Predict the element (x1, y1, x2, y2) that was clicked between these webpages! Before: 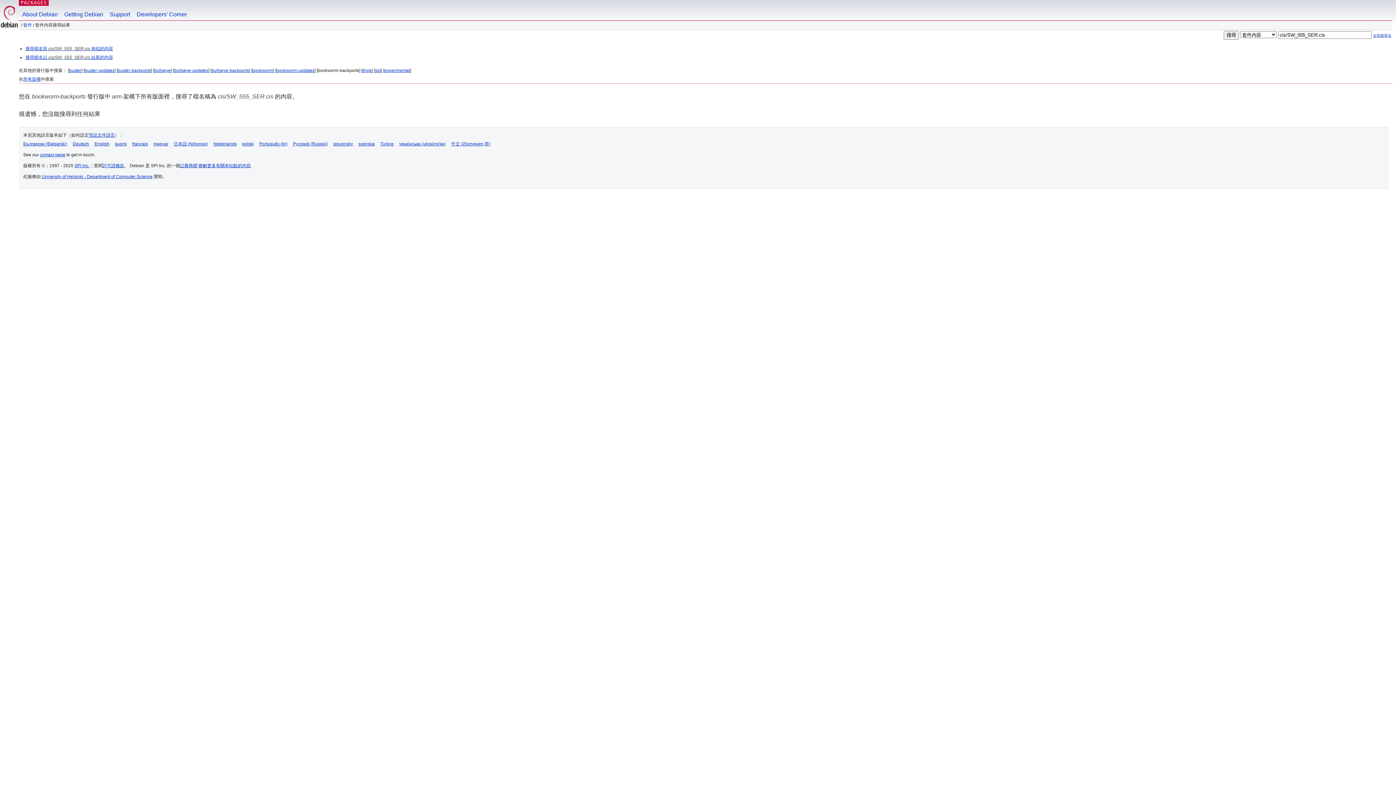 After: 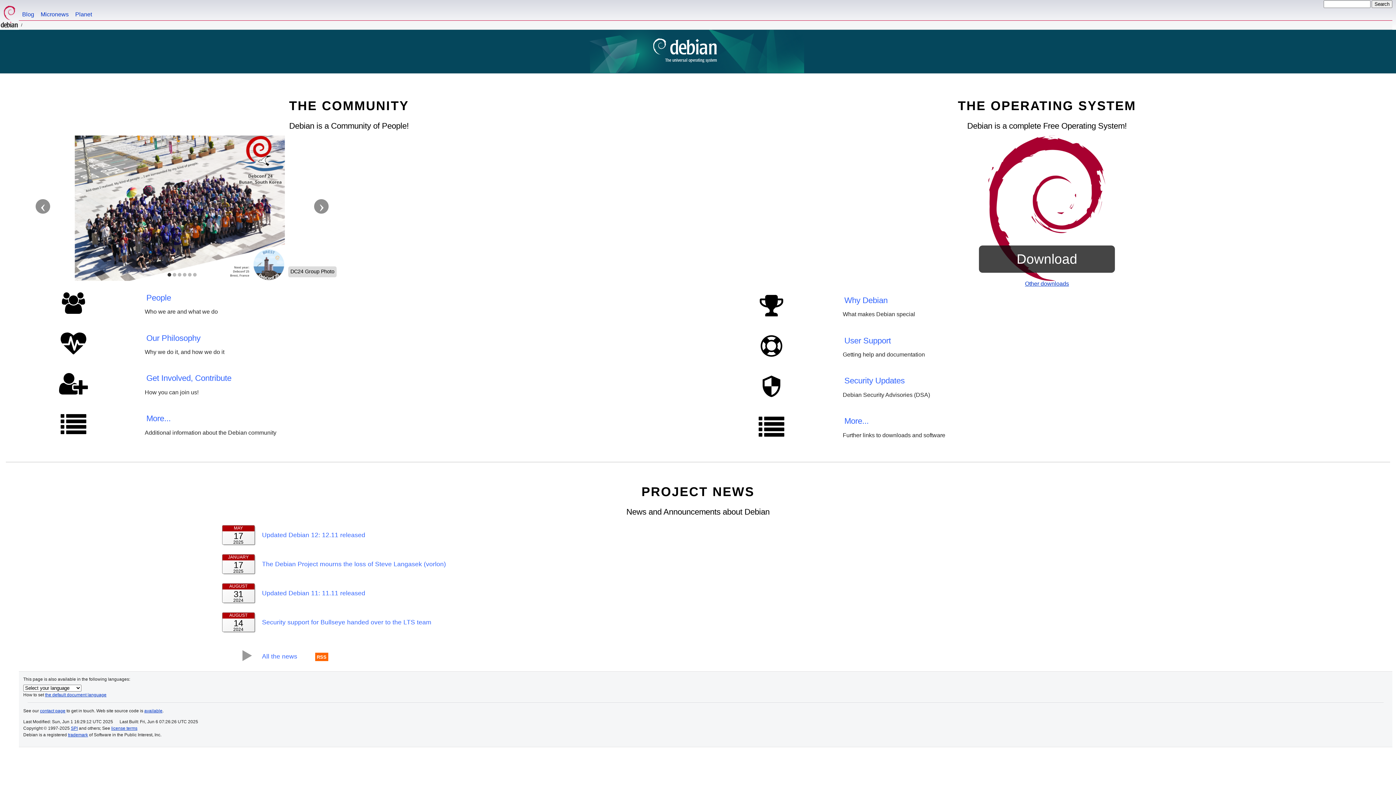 Action: bbox: (0, 0, 18, 29)